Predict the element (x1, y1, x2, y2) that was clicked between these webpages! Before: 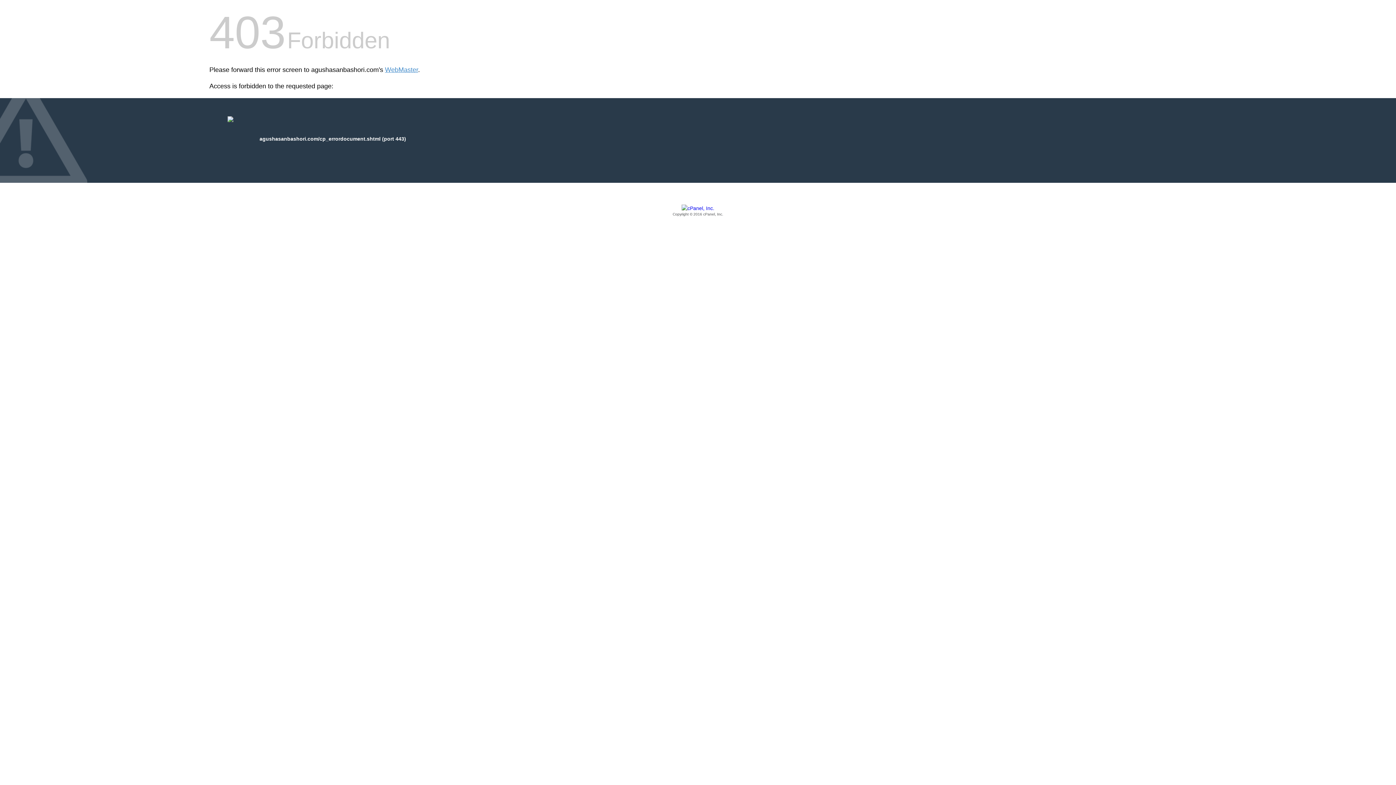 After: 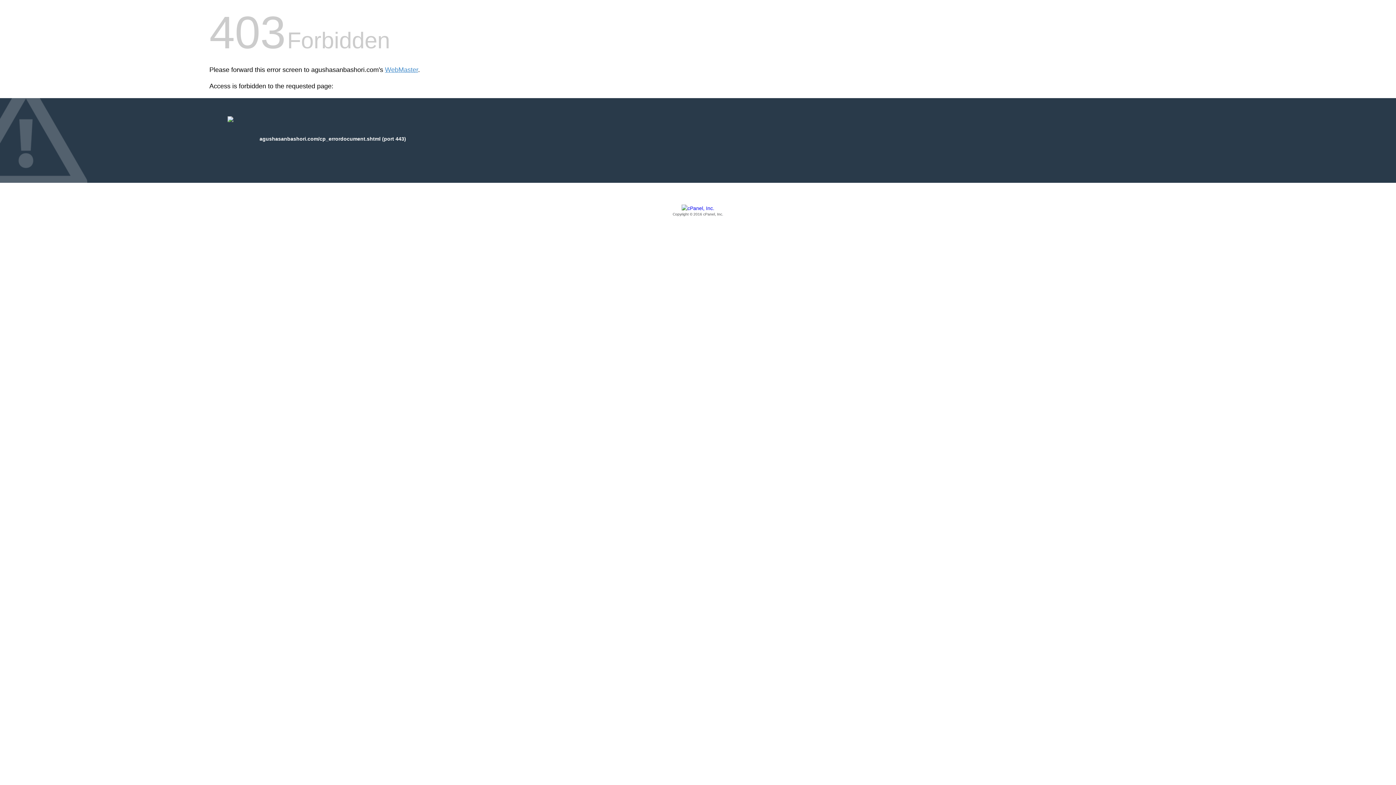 Action: bbox: (209, 205, 1186, 217) label: Copyright © 2016 cPanel, Inc.